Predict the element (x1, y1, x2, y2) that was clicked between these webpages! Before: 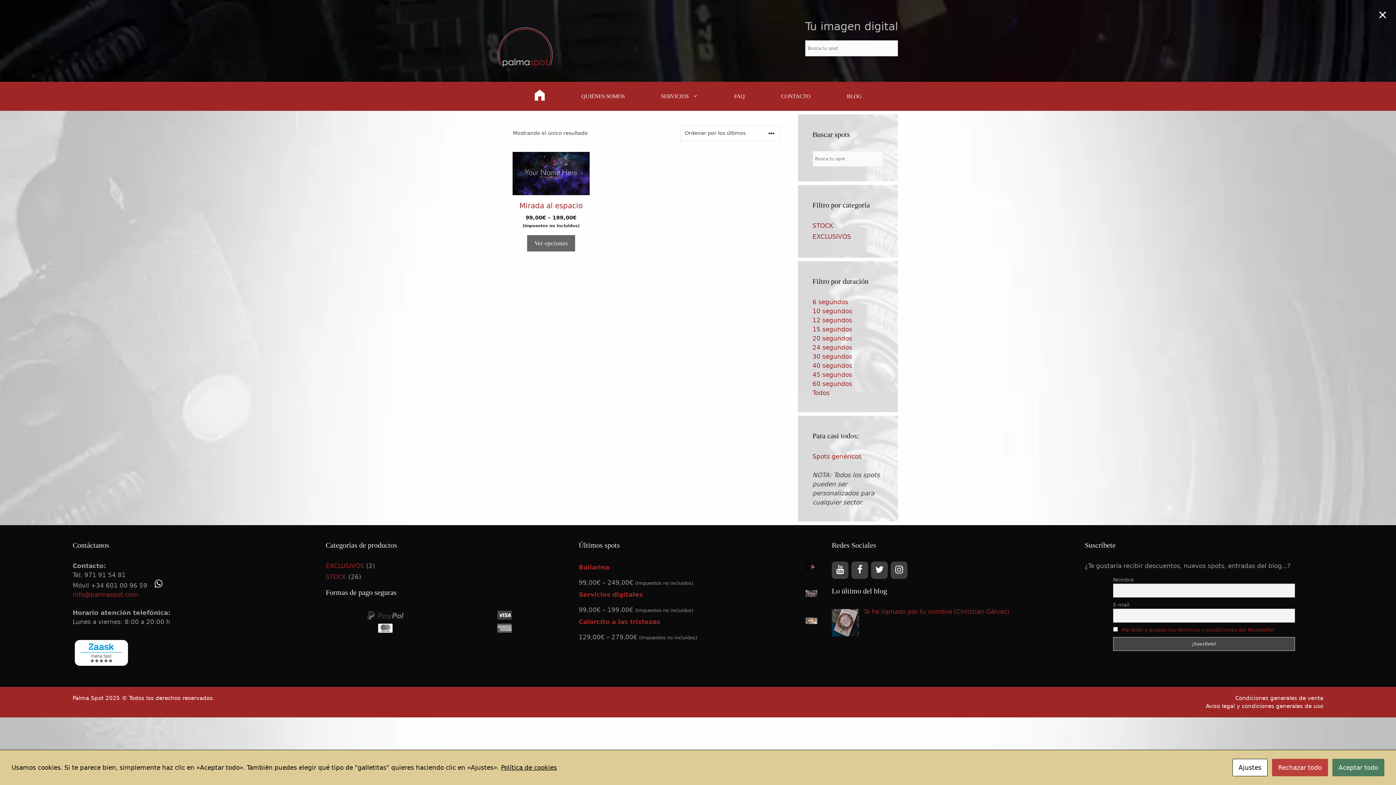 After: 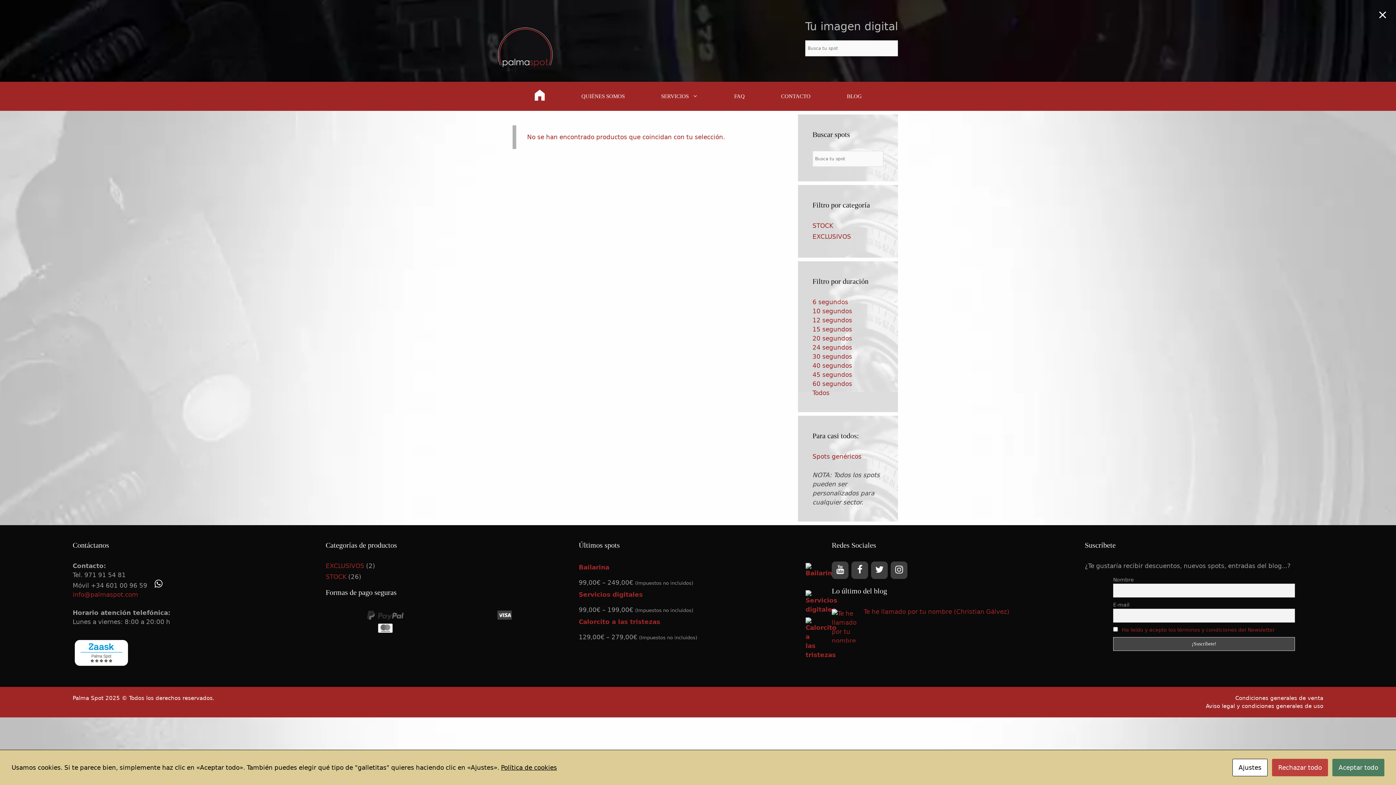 Action: bbox: (812, 307, 852, 314) label: 10 segundos